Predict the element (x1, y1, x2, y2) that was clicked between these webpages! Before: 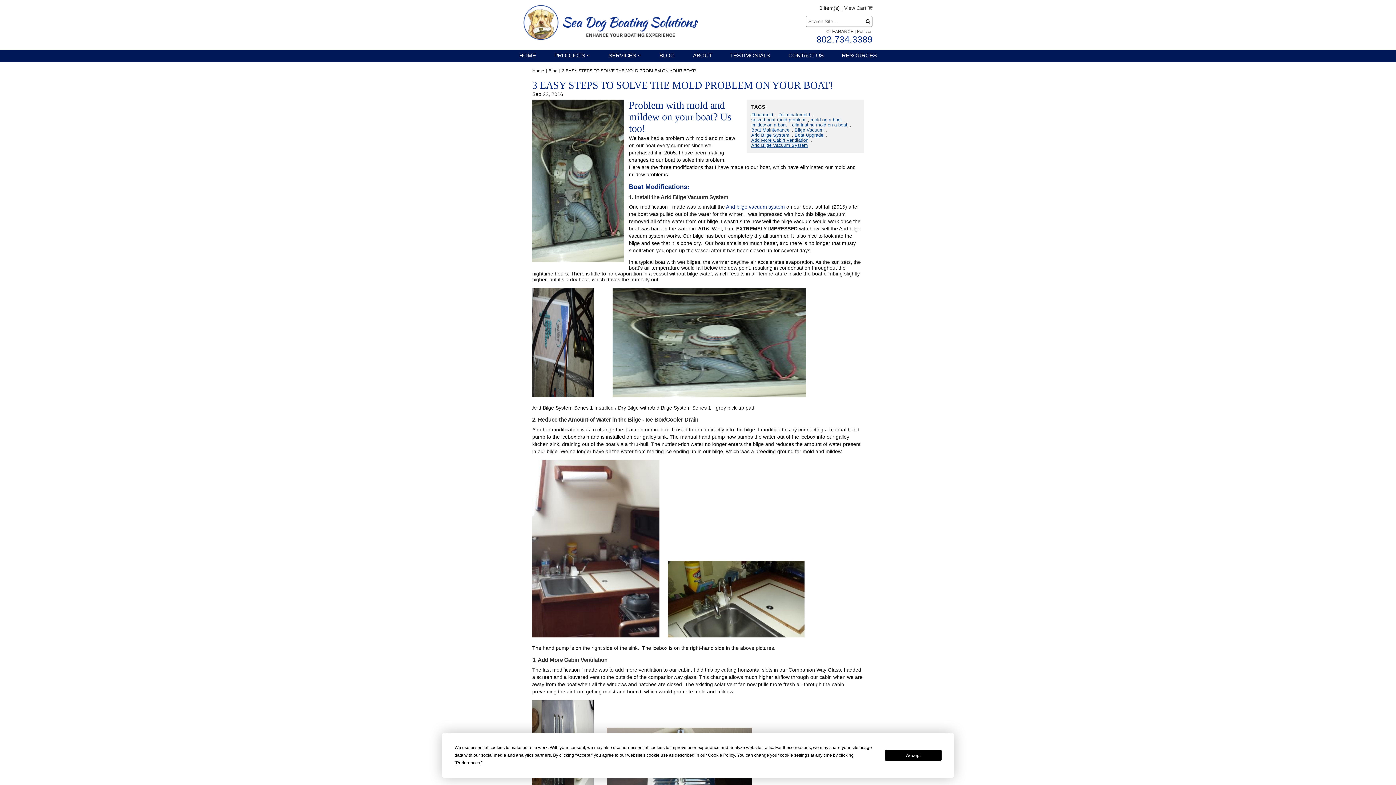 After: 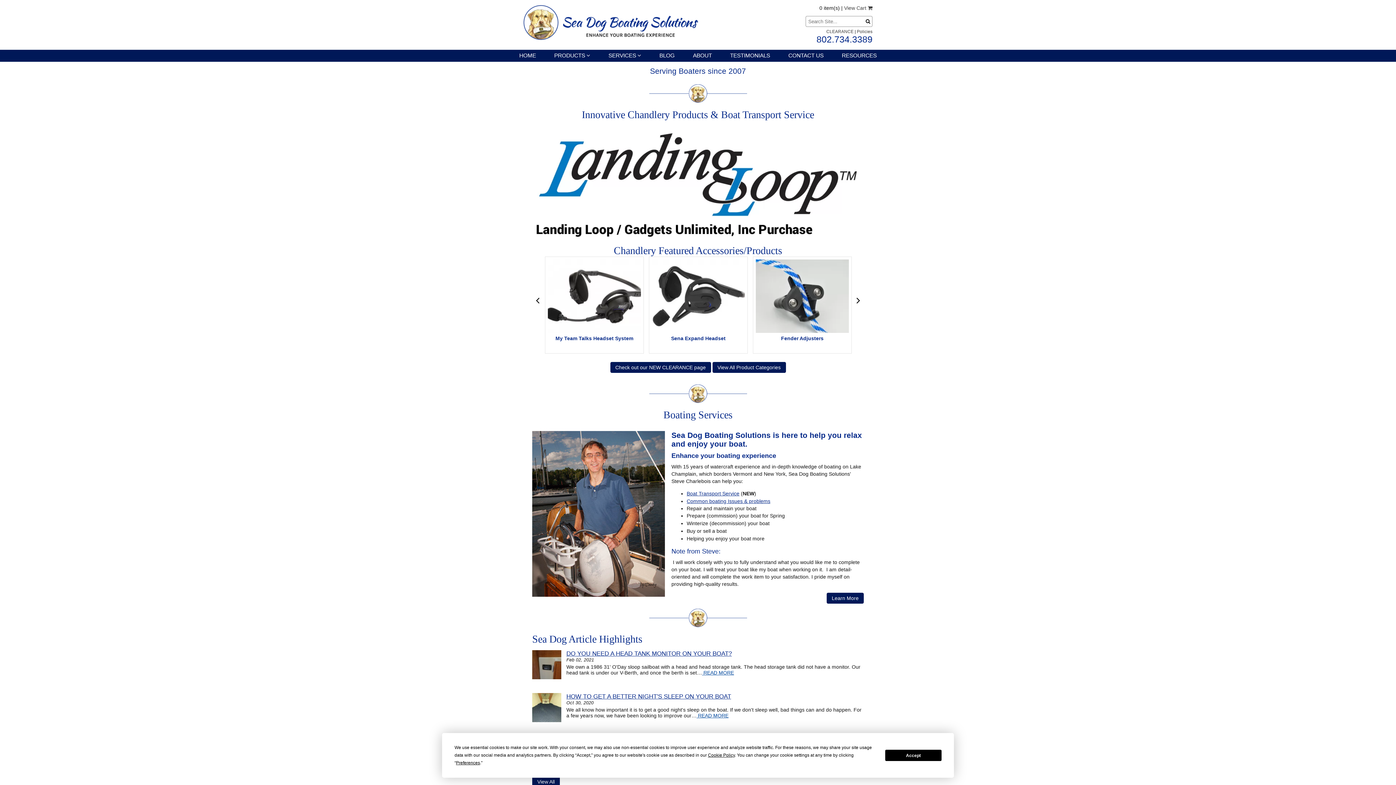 Action: bbox: (523, 35, 698, 41)